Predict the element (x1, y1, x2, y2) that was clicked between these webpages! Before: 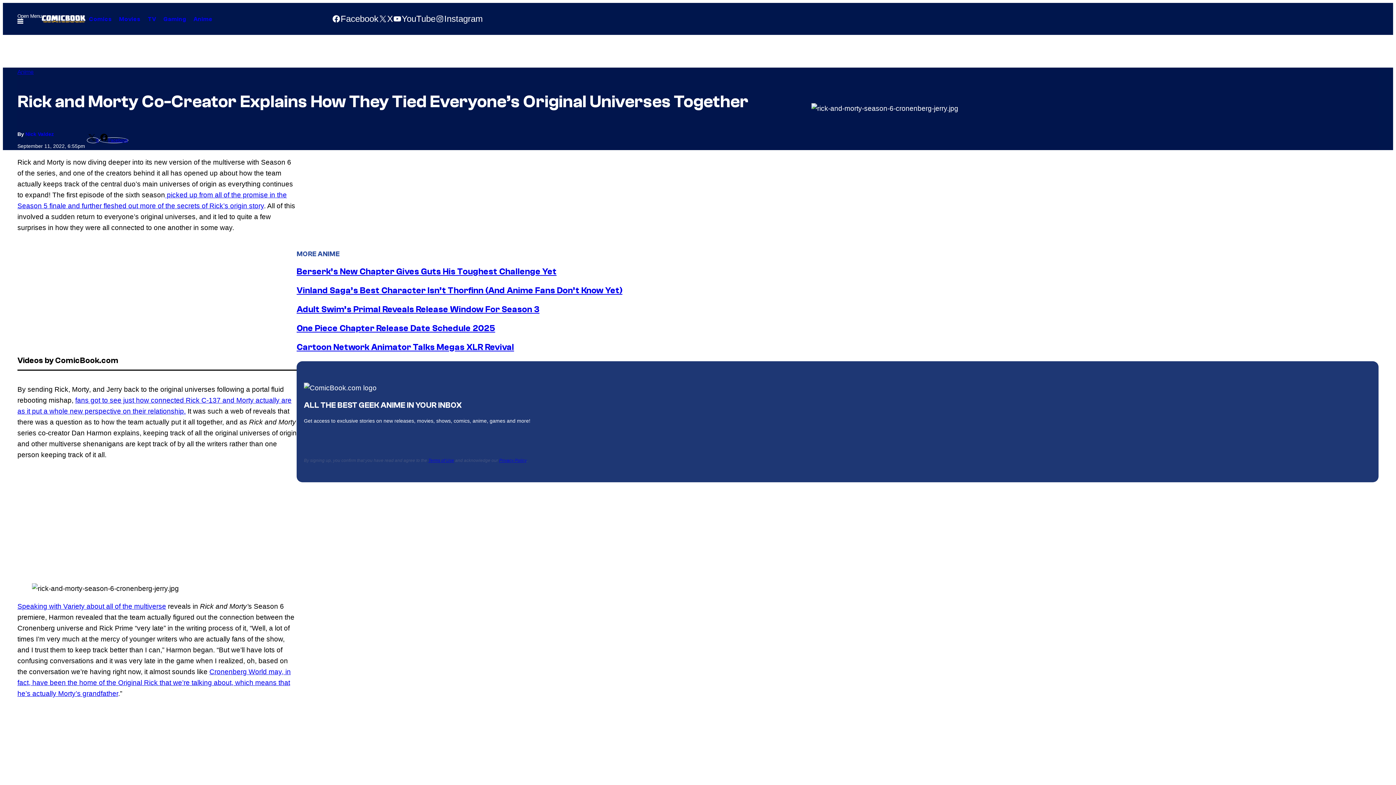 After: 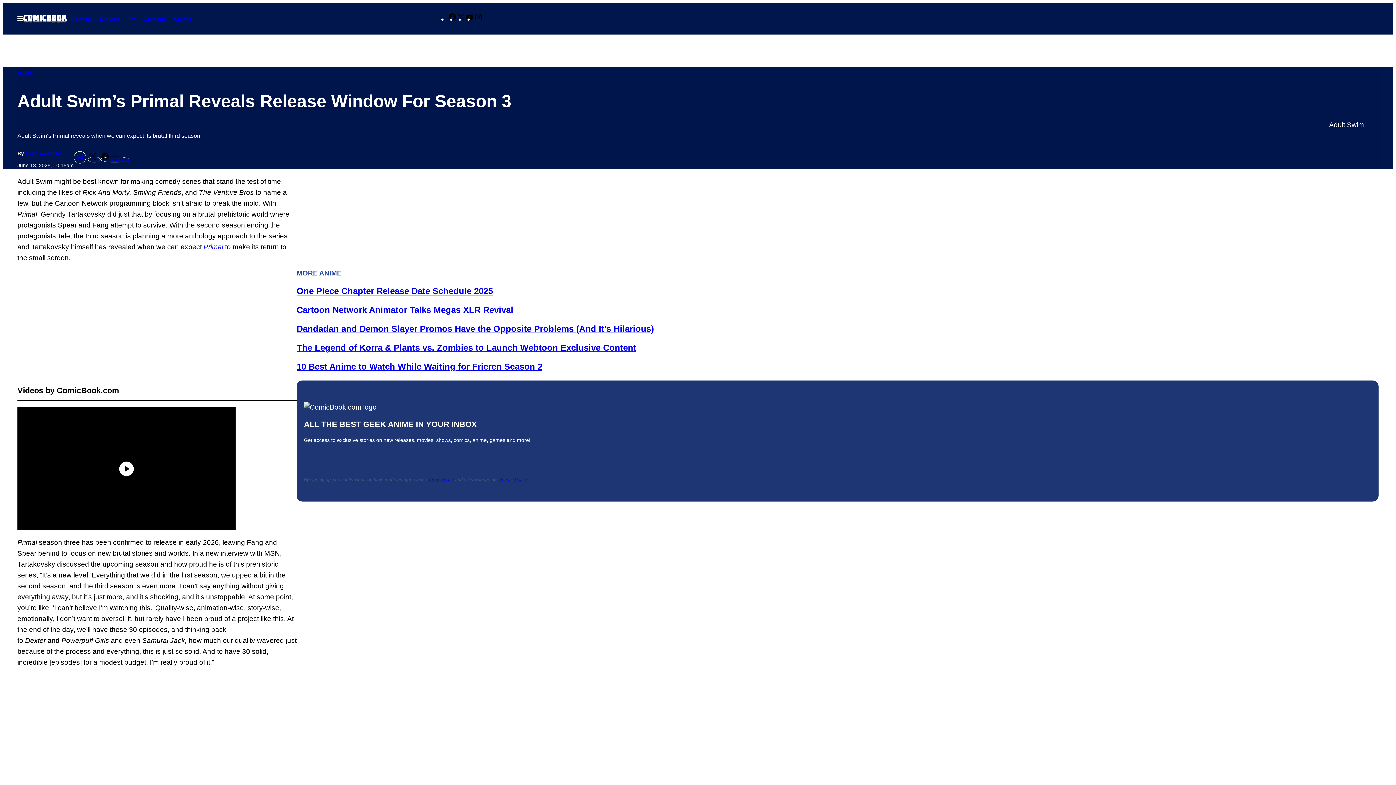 Action: label: Adult Swim’s Primal Reveals Release Window For Season 3 bbox: (296, 304, 539, 314)